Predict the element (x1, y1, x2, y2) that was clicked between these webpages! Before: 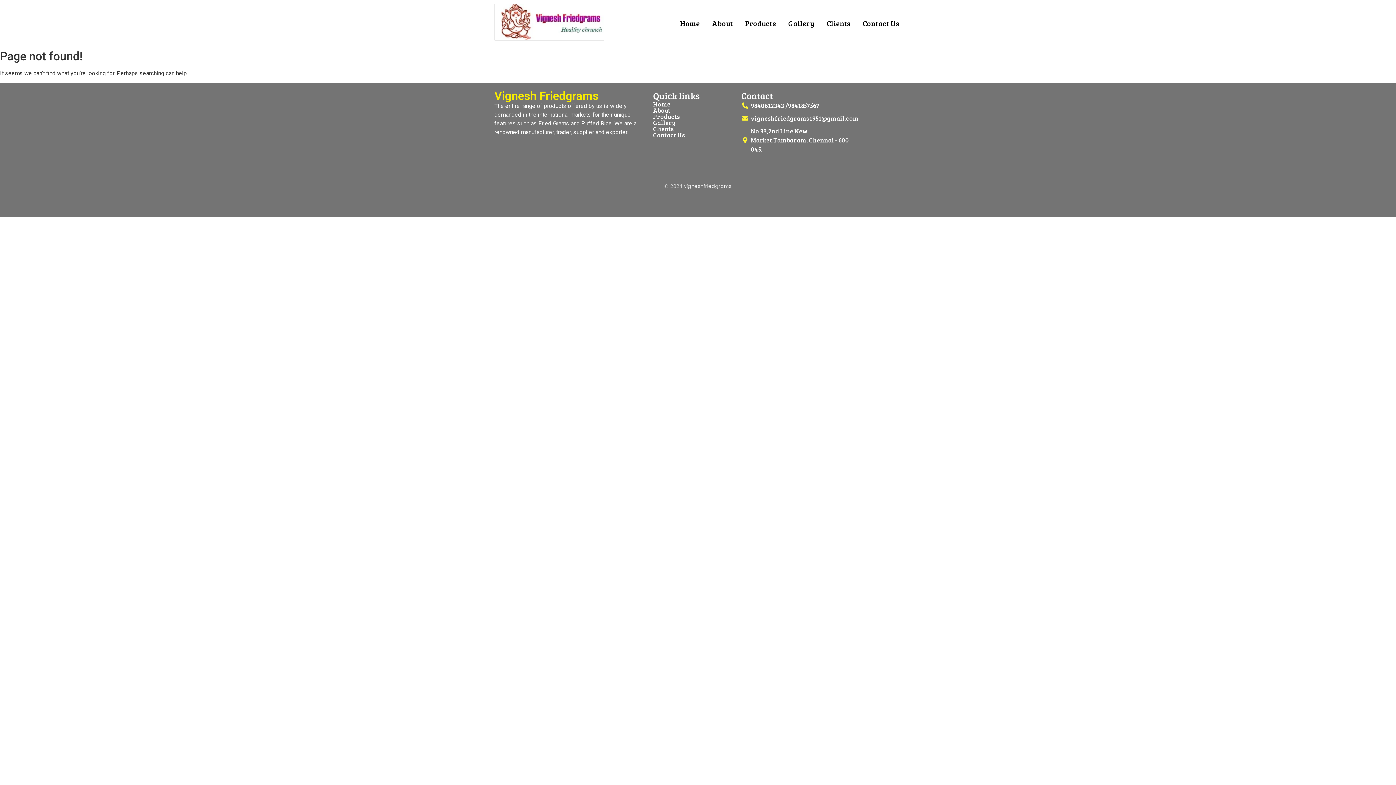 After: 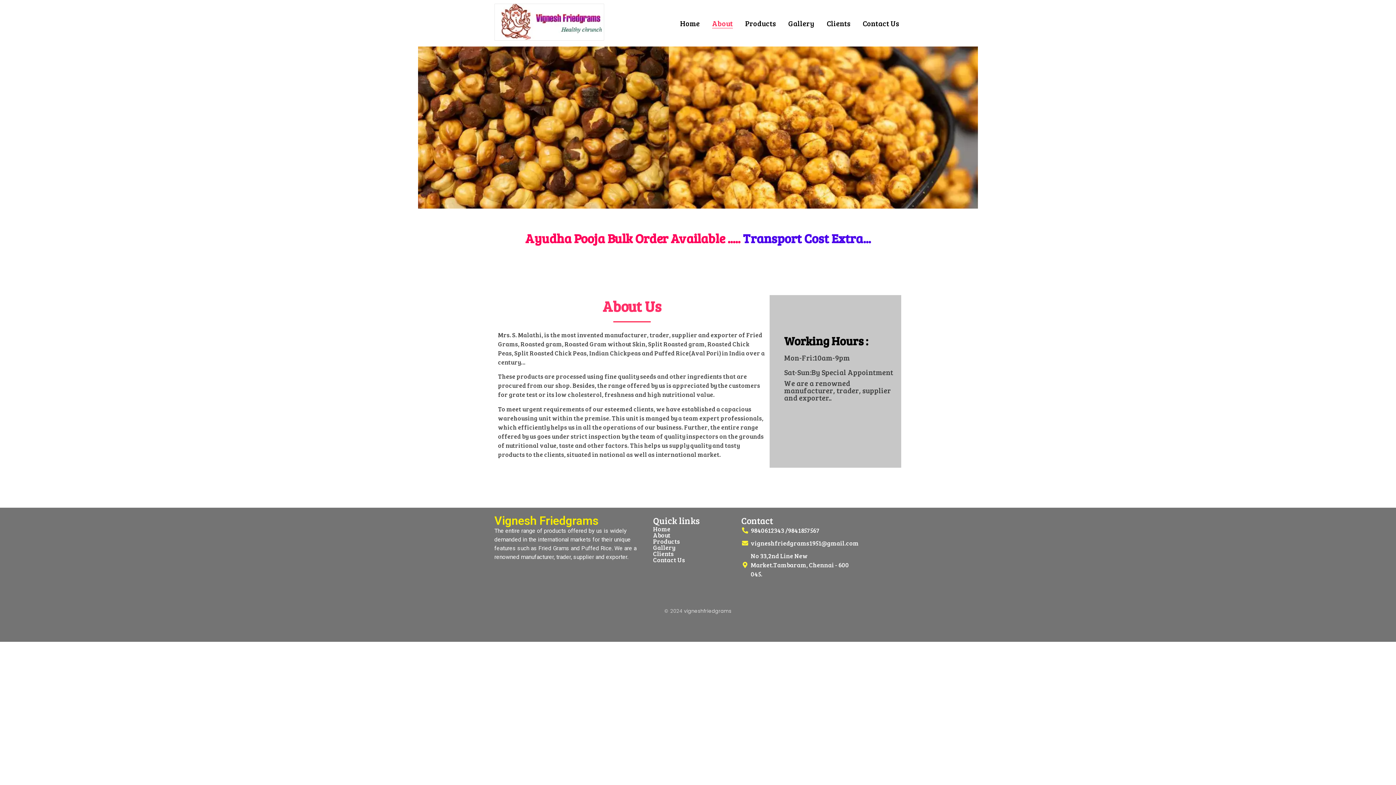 Action: label: About bbox: (653, 106, 670, 114)